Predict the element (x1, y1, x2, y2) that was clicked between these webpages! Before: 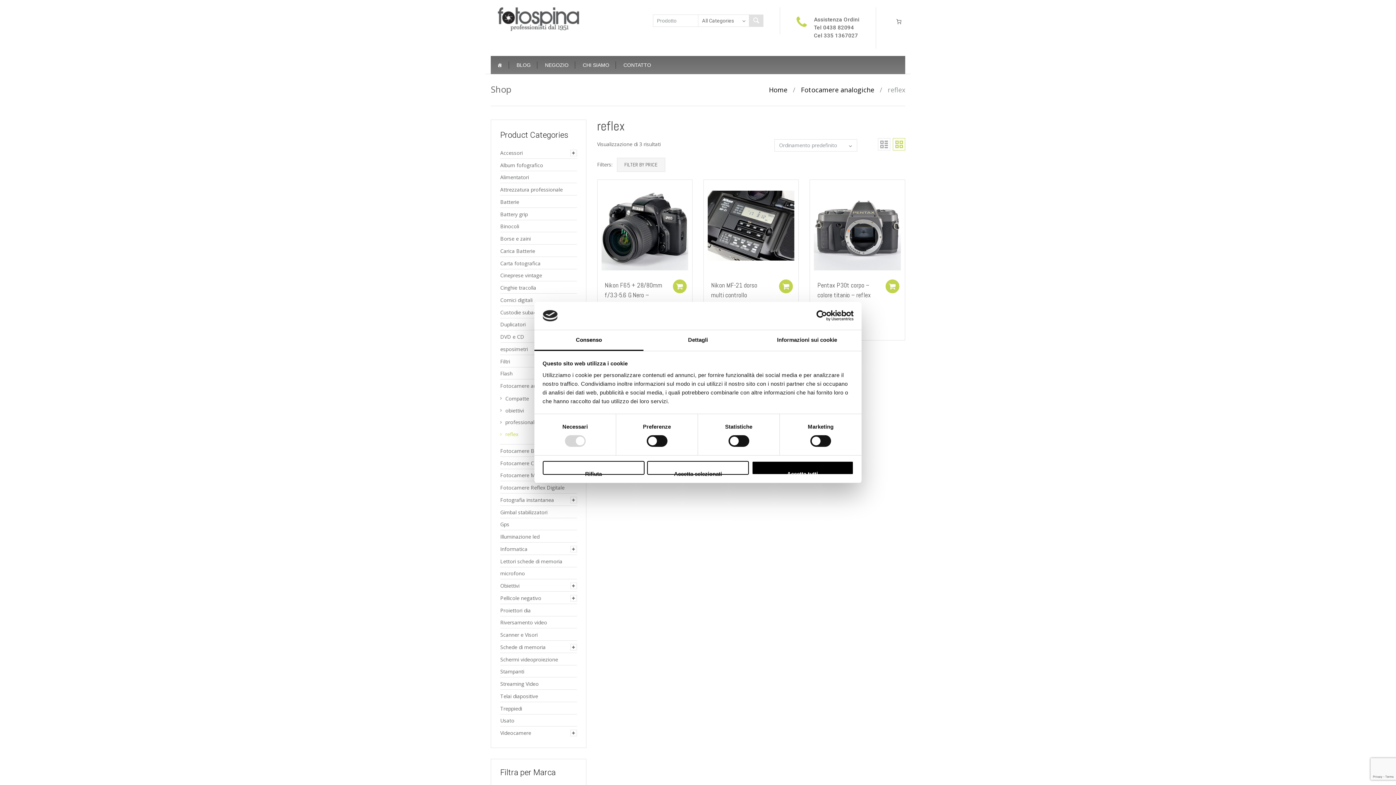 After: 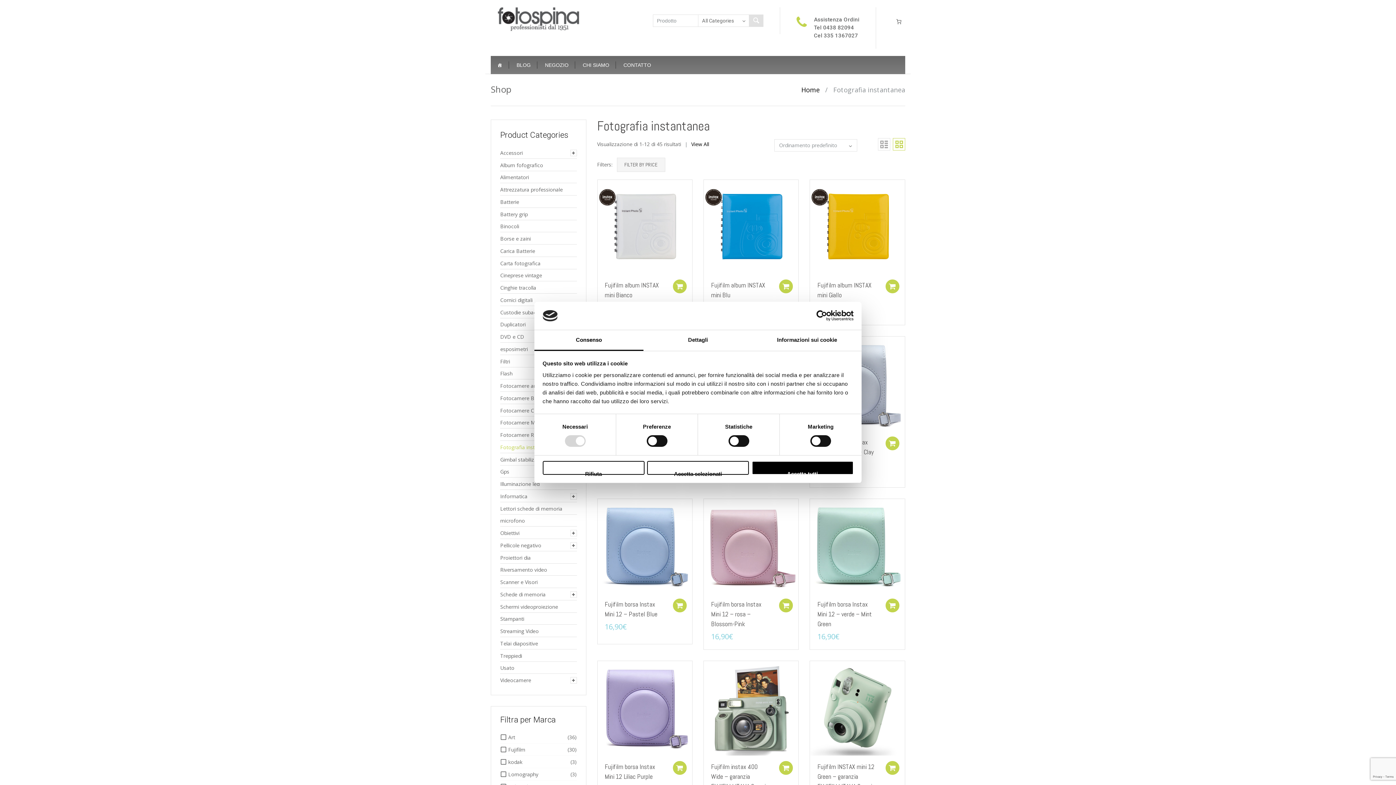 Action: label: Fotografia instantanea bbox: (500, 496, 554, 503)